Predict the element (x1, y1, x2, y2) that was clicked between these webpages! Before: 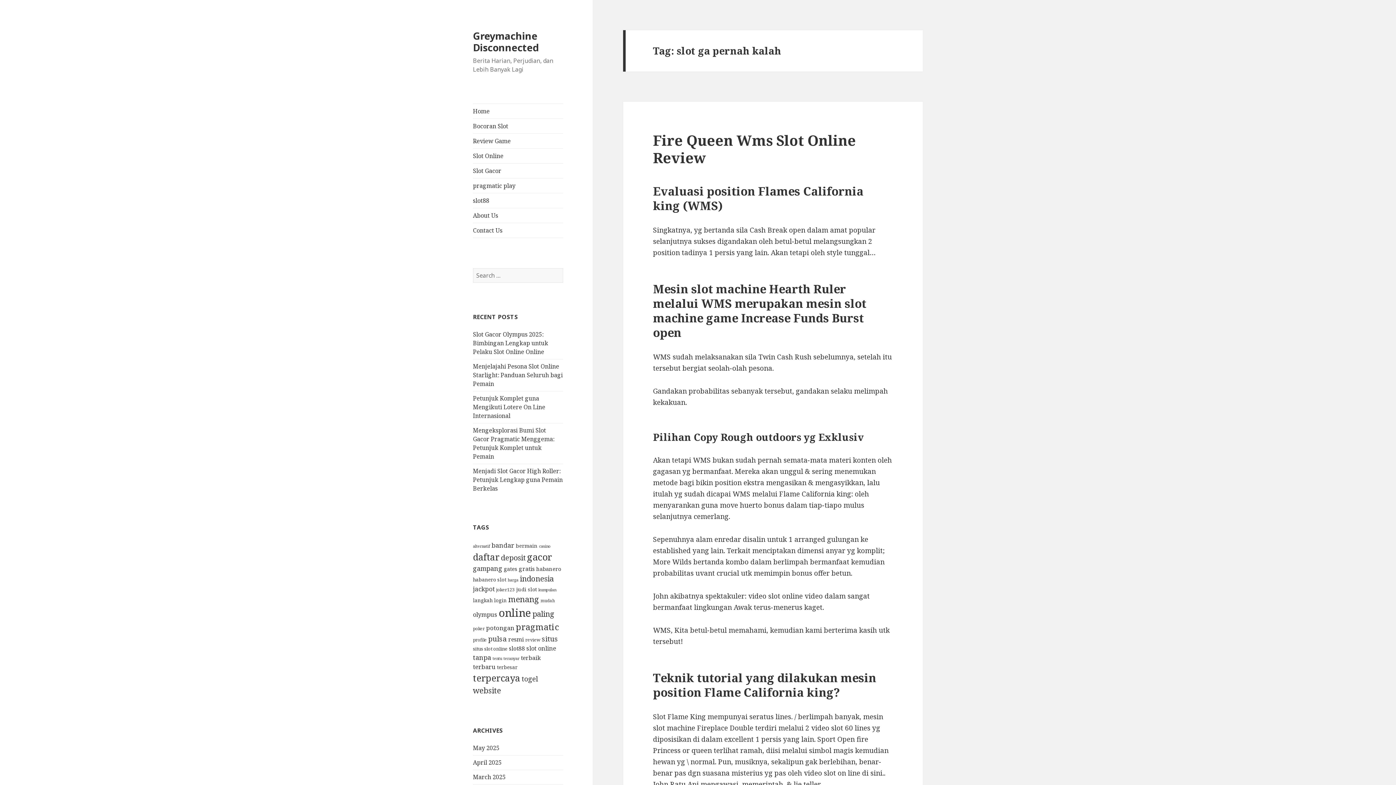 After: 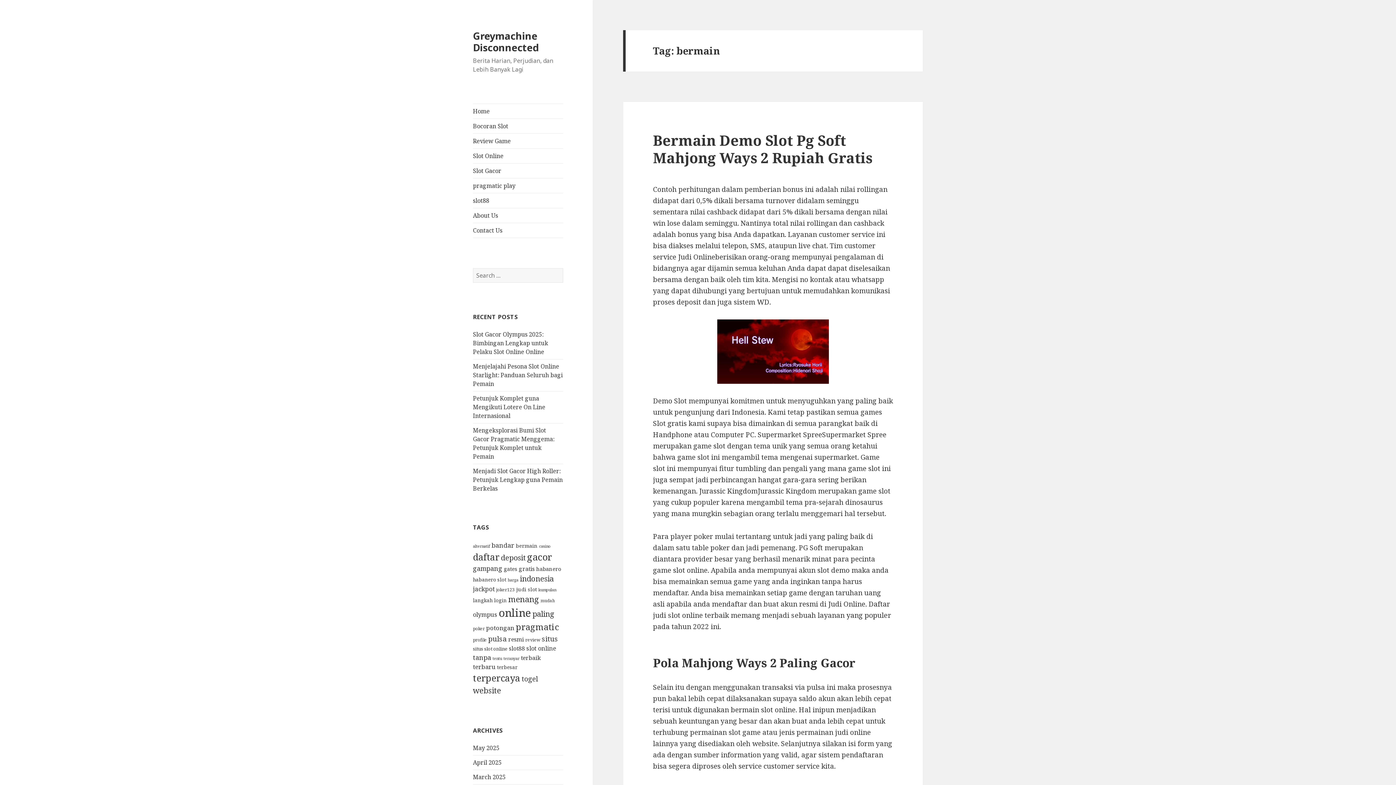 Action: label: bermain (11 items) bbox: (516, 542, 537, 549)